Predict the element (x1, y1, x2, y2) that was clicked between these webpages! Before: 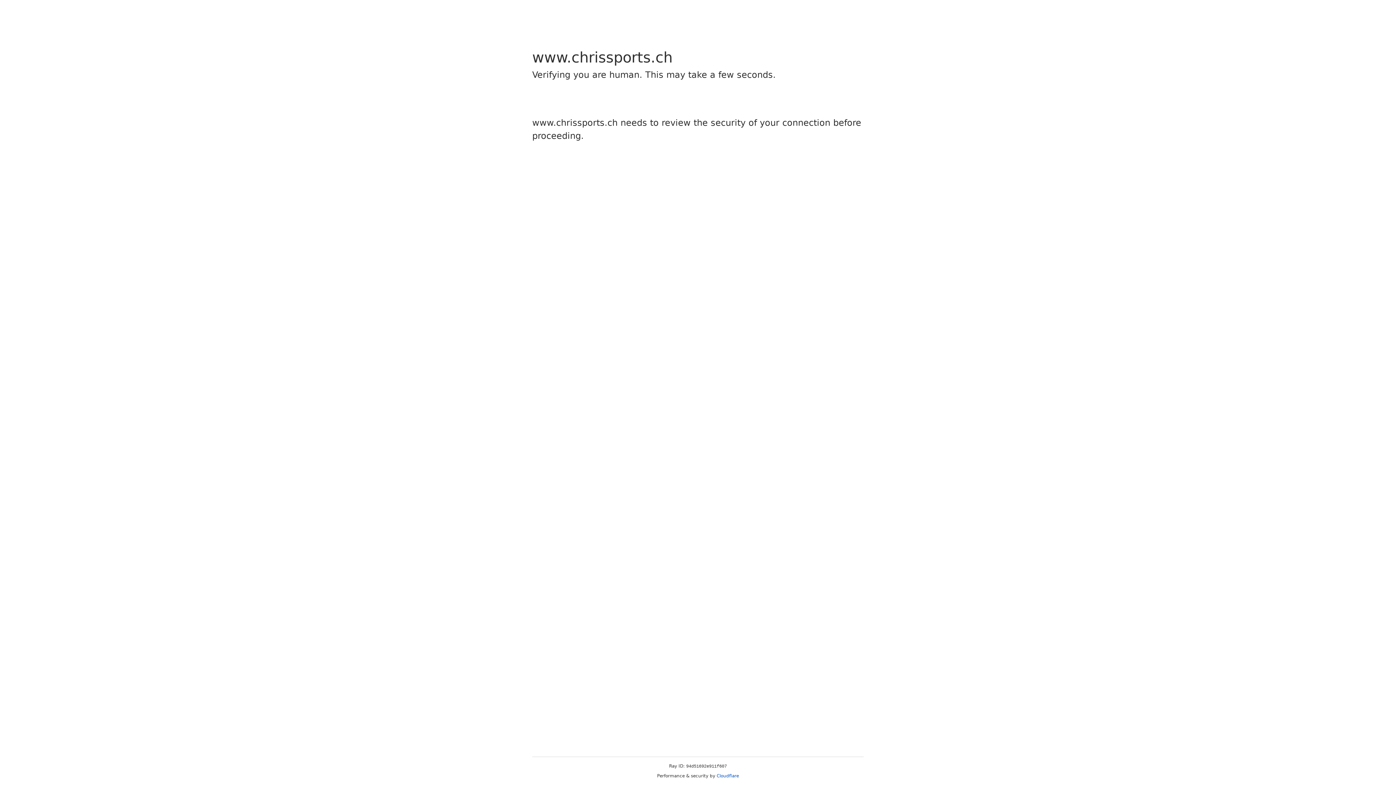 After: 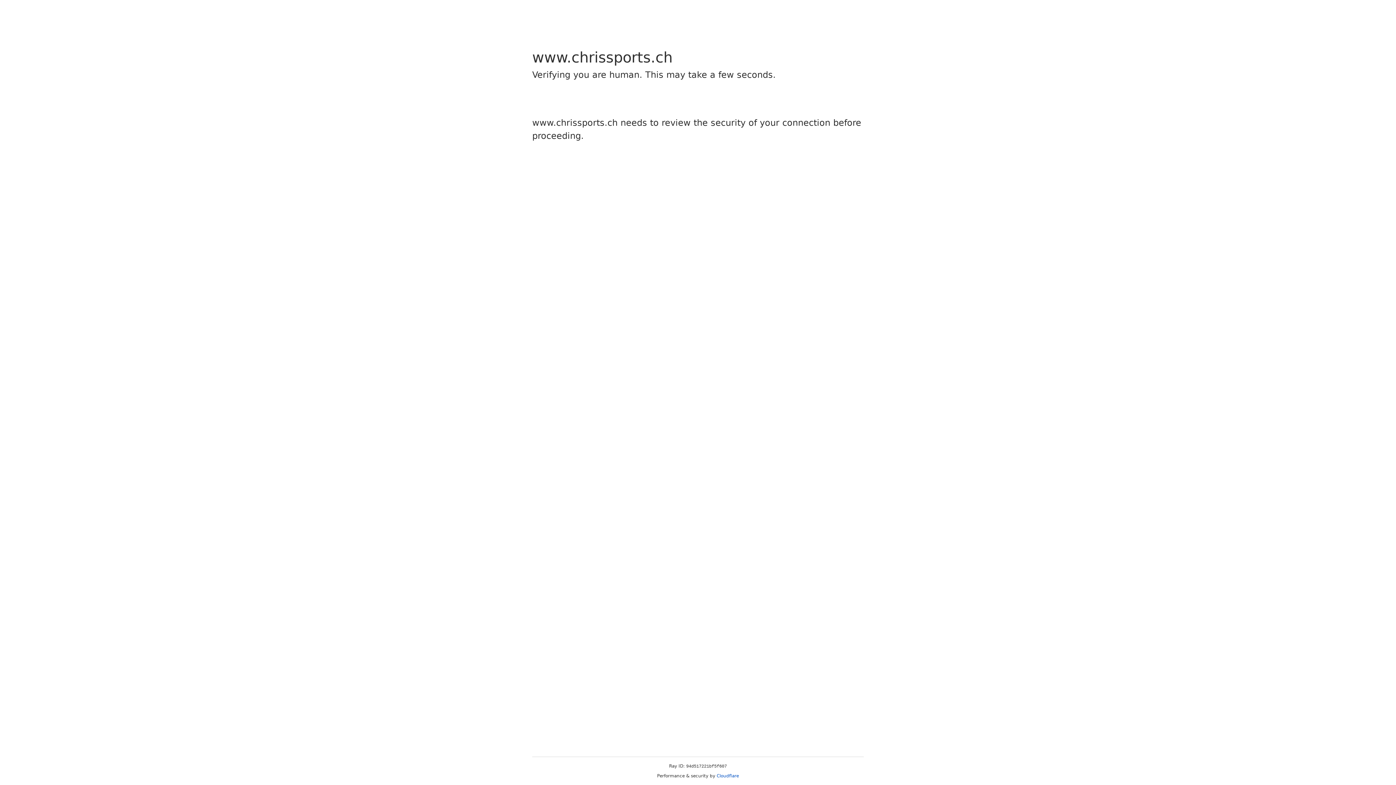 Action: bbox: (716, 773, 739, 778) label: Cloudflare